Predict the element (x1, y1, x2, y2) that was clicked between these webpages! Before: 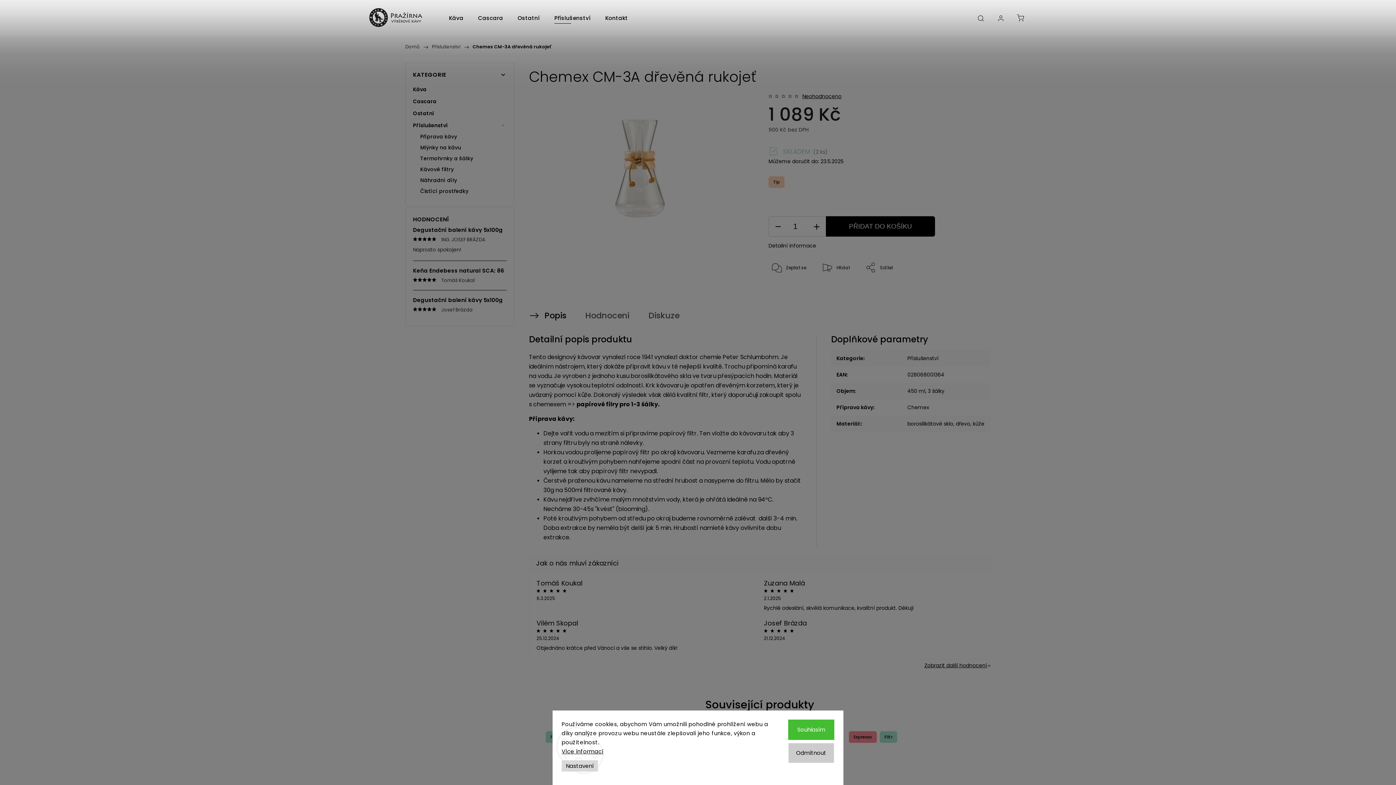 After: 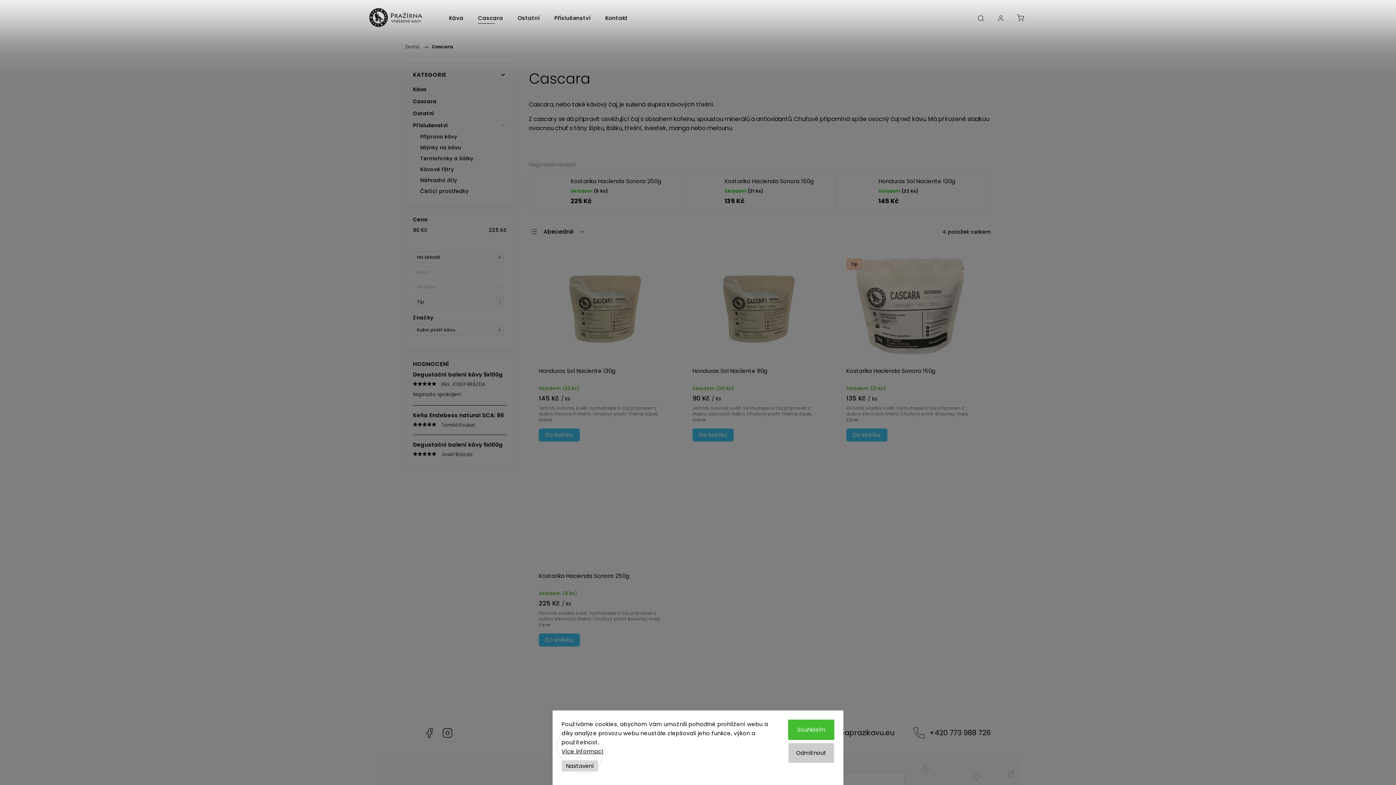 Action: label: Cascara  bbox: (413, 95, 506, 107)